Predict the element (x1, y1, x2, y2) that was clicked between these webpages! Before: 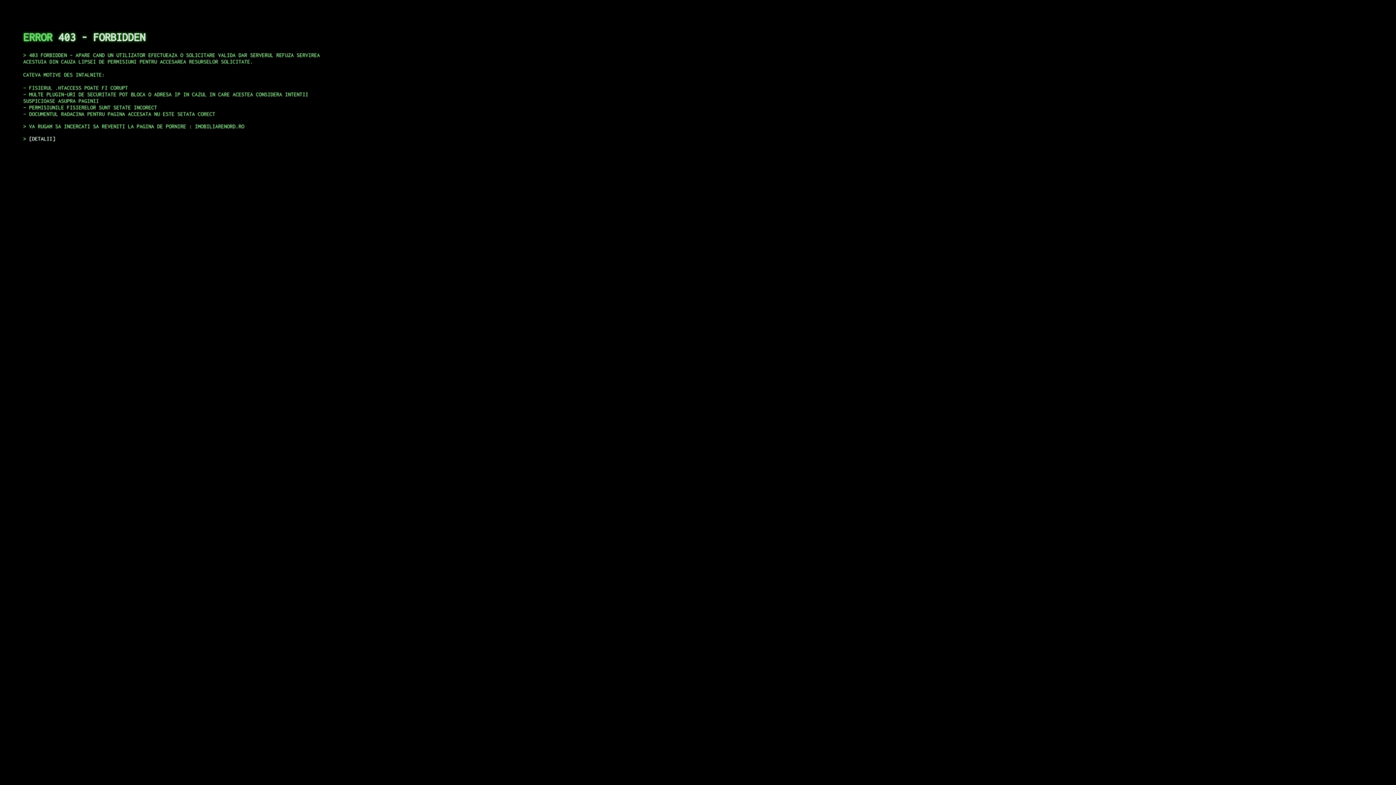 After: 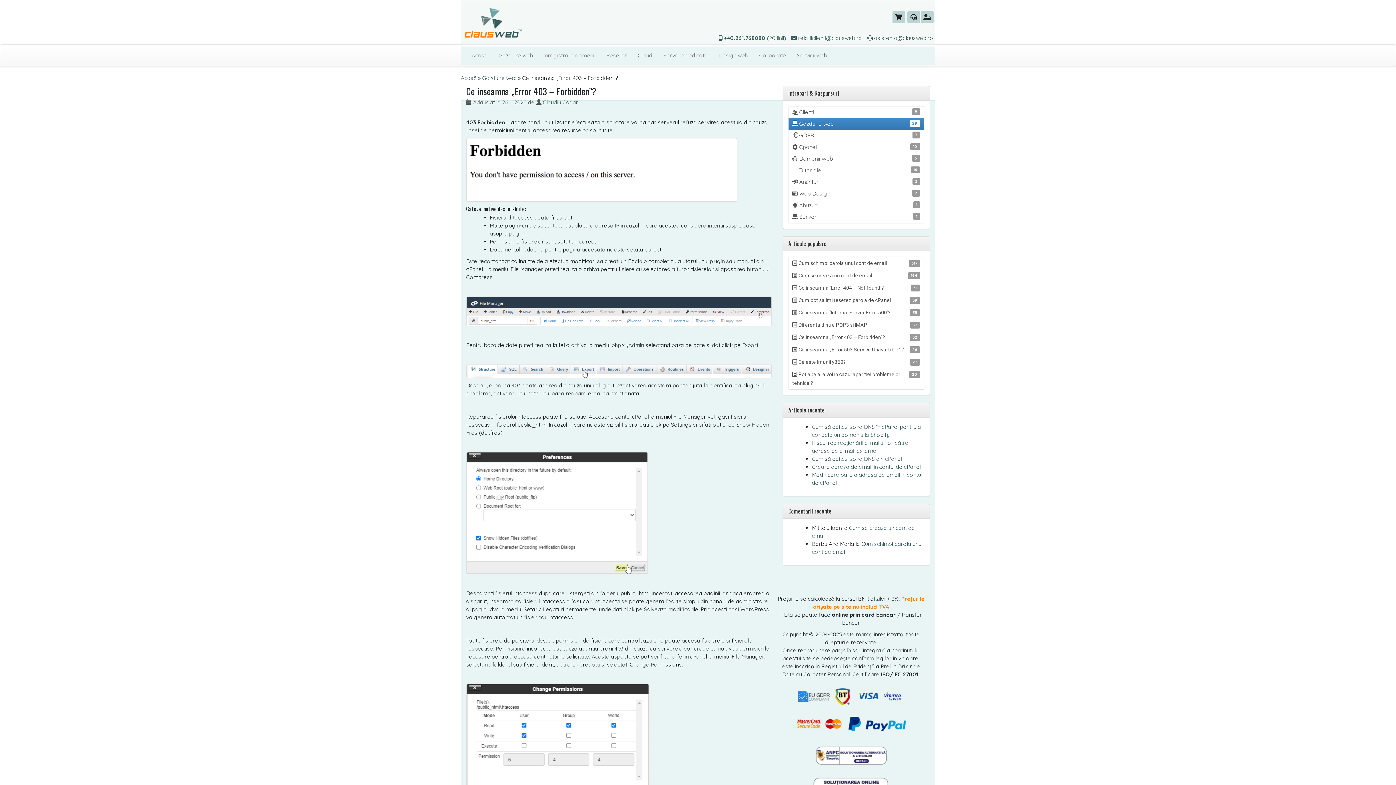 Action: bbox: (29, 135, 55, 141) label: DETALII